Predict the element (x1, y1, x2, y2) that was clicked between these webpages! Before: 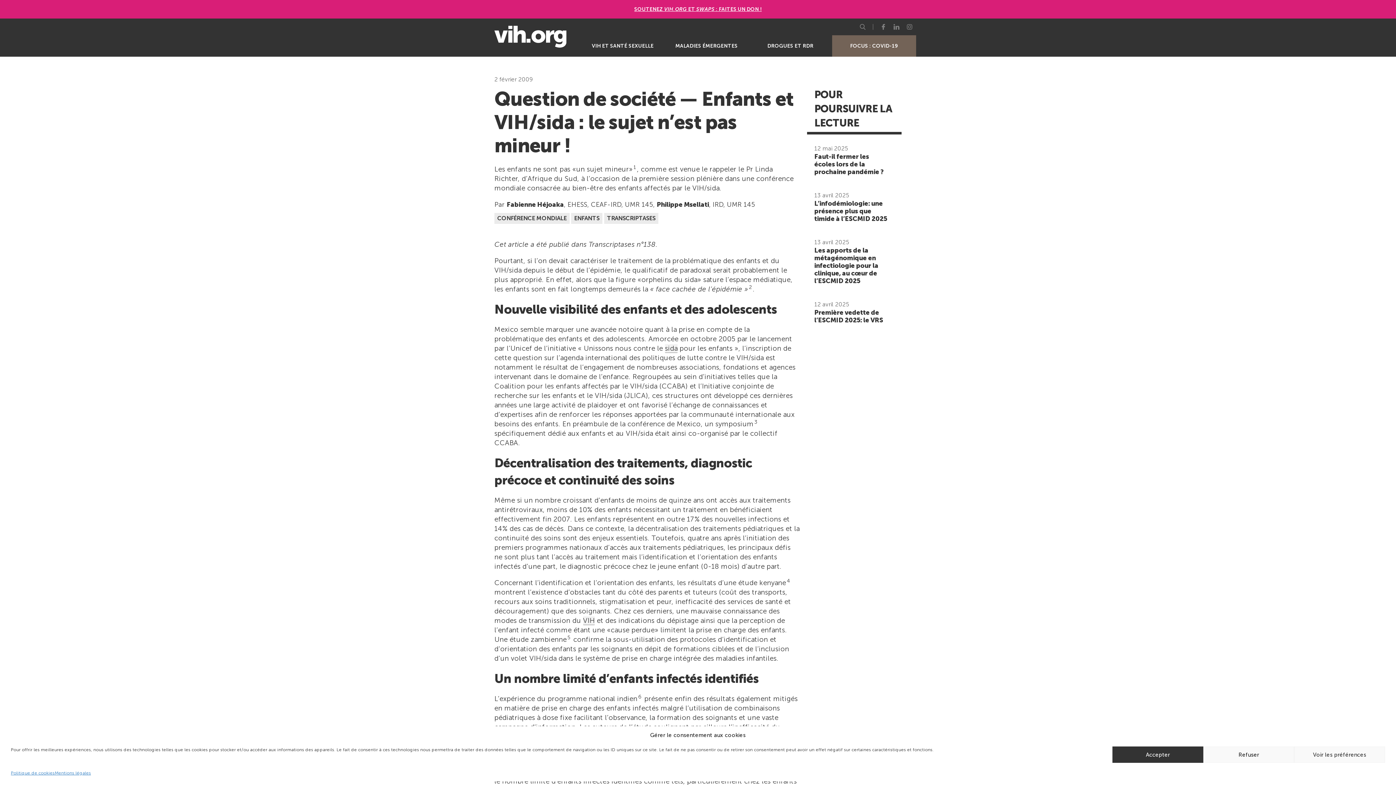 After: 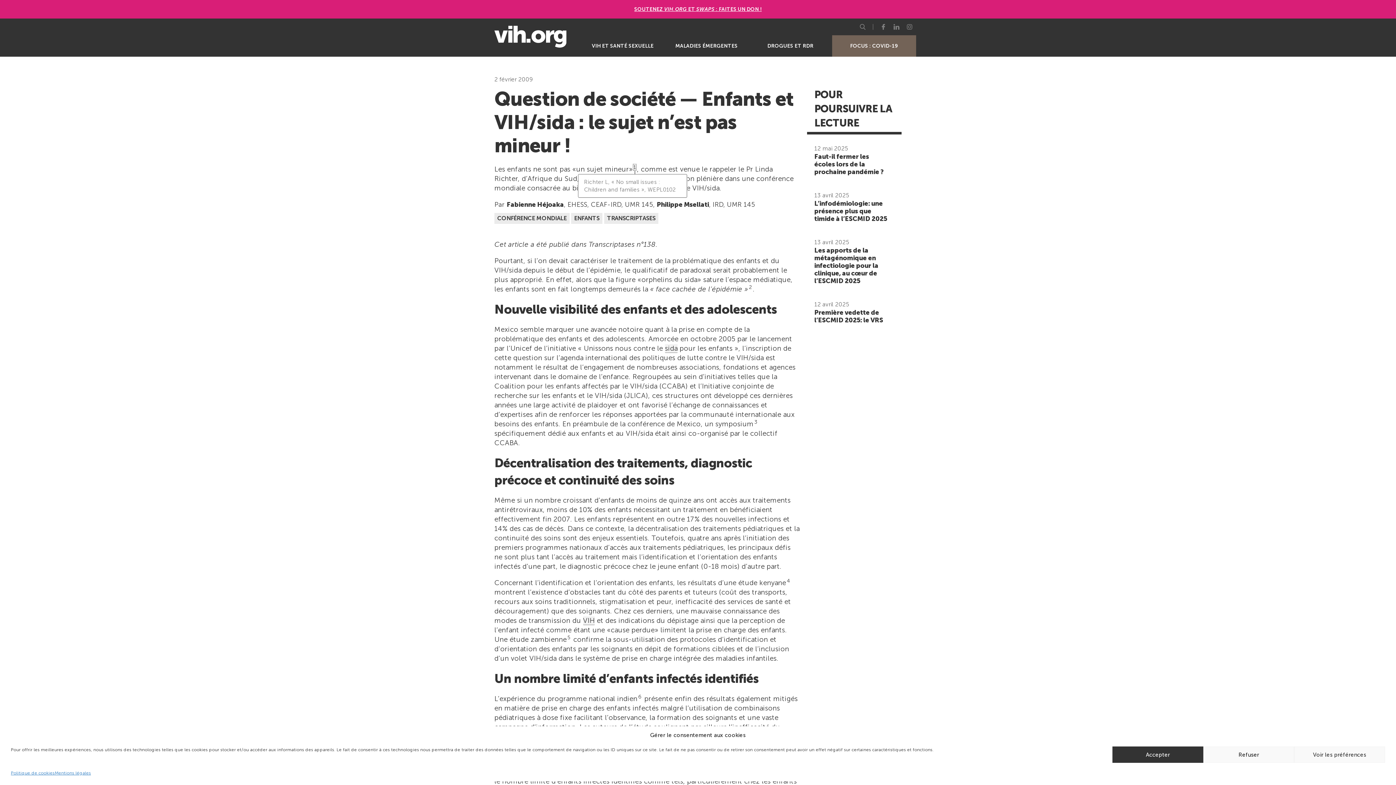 Action: bbox: (633, 164, 636, 170) label: 1